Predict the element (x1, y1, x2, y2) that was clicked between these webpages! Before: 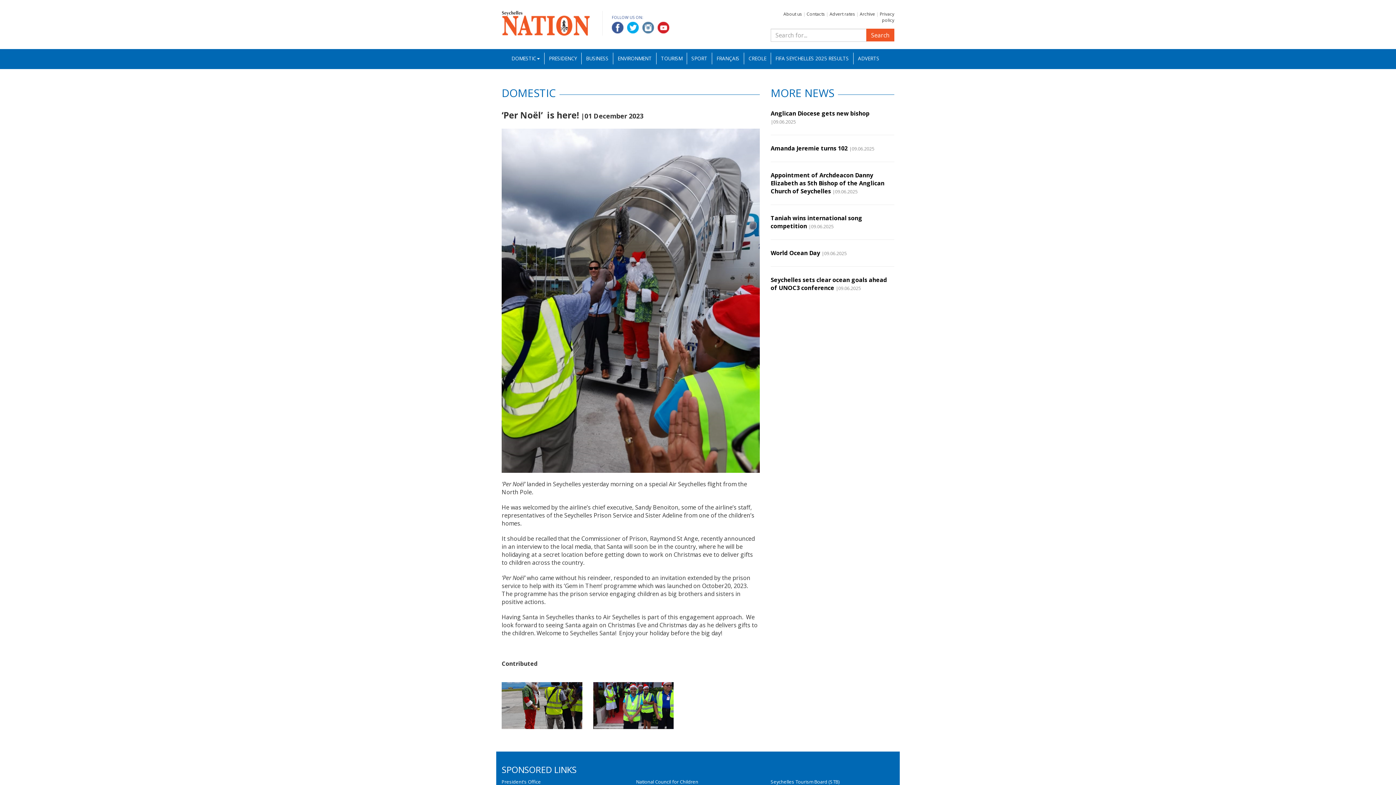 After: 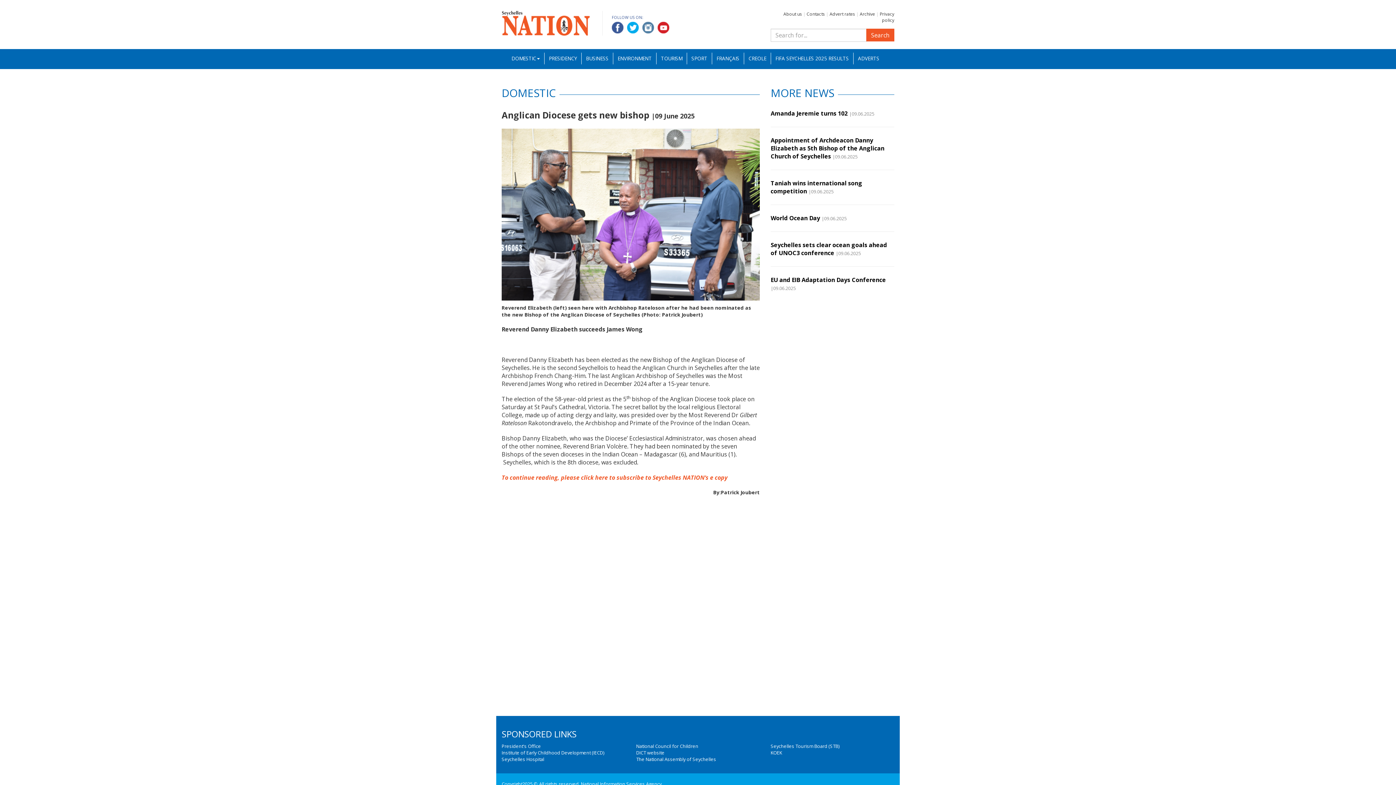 Action: bbox: (770, 109, 869, 117) label: Anglican Diocese gets new bishop